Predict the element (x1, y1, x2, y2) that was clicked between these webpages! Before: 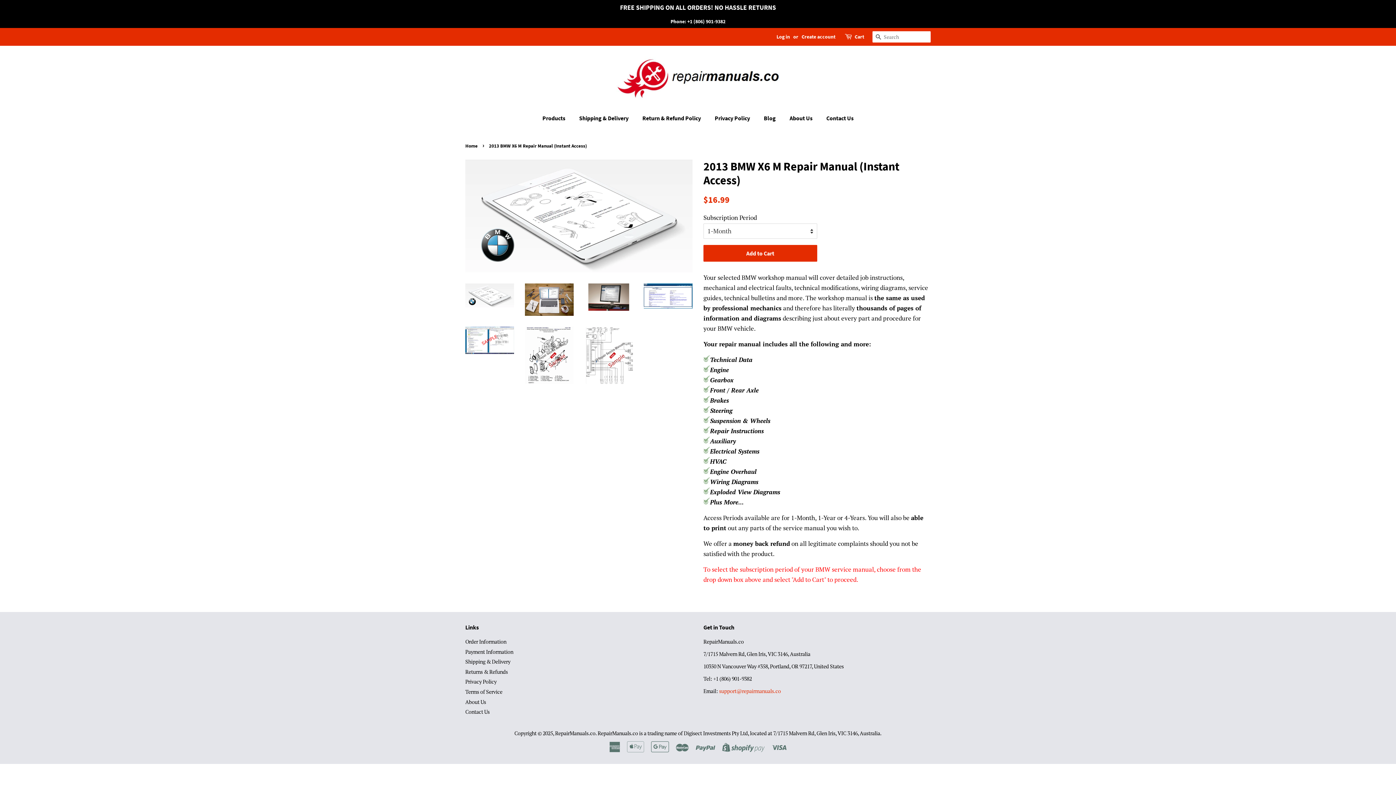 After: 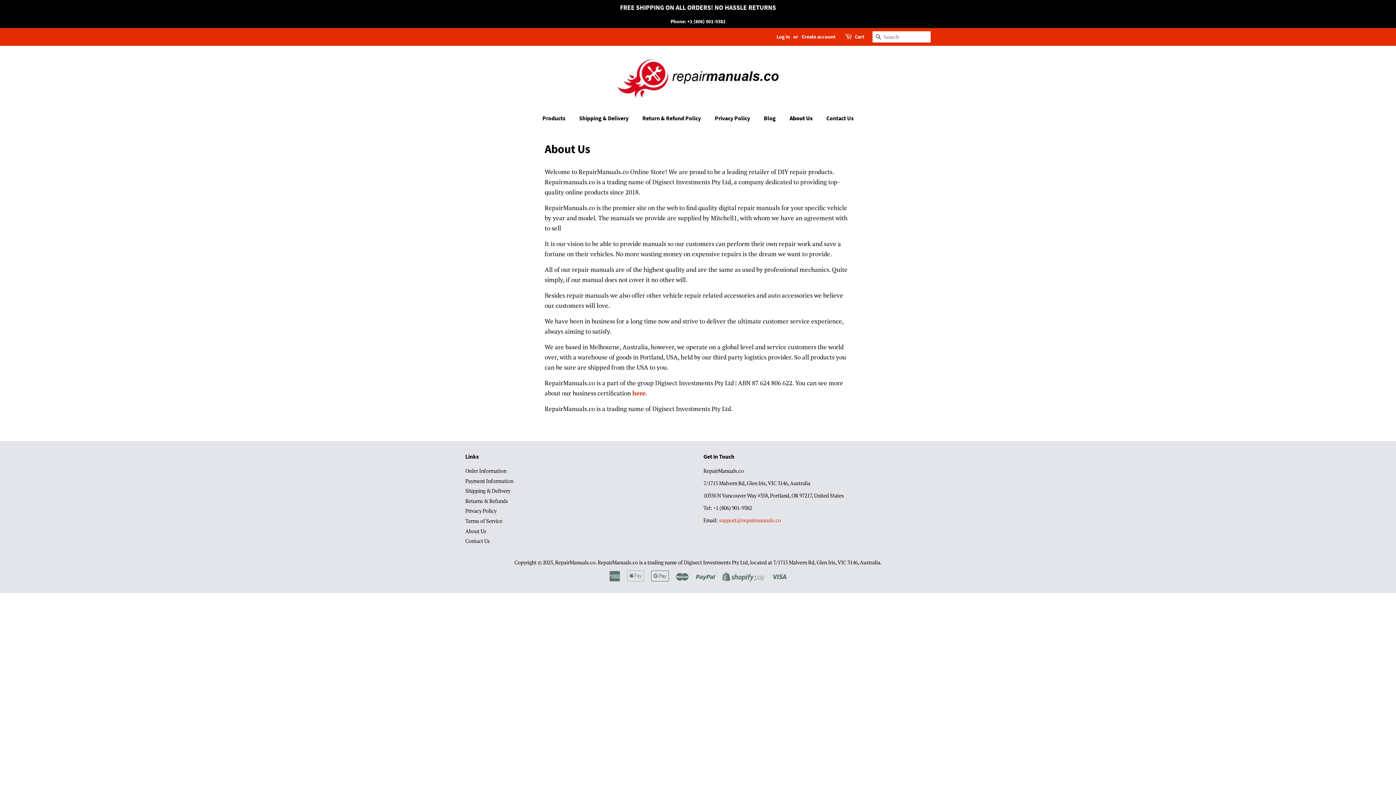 Action: bbox: (465, 698, 486, 705) label: About Us